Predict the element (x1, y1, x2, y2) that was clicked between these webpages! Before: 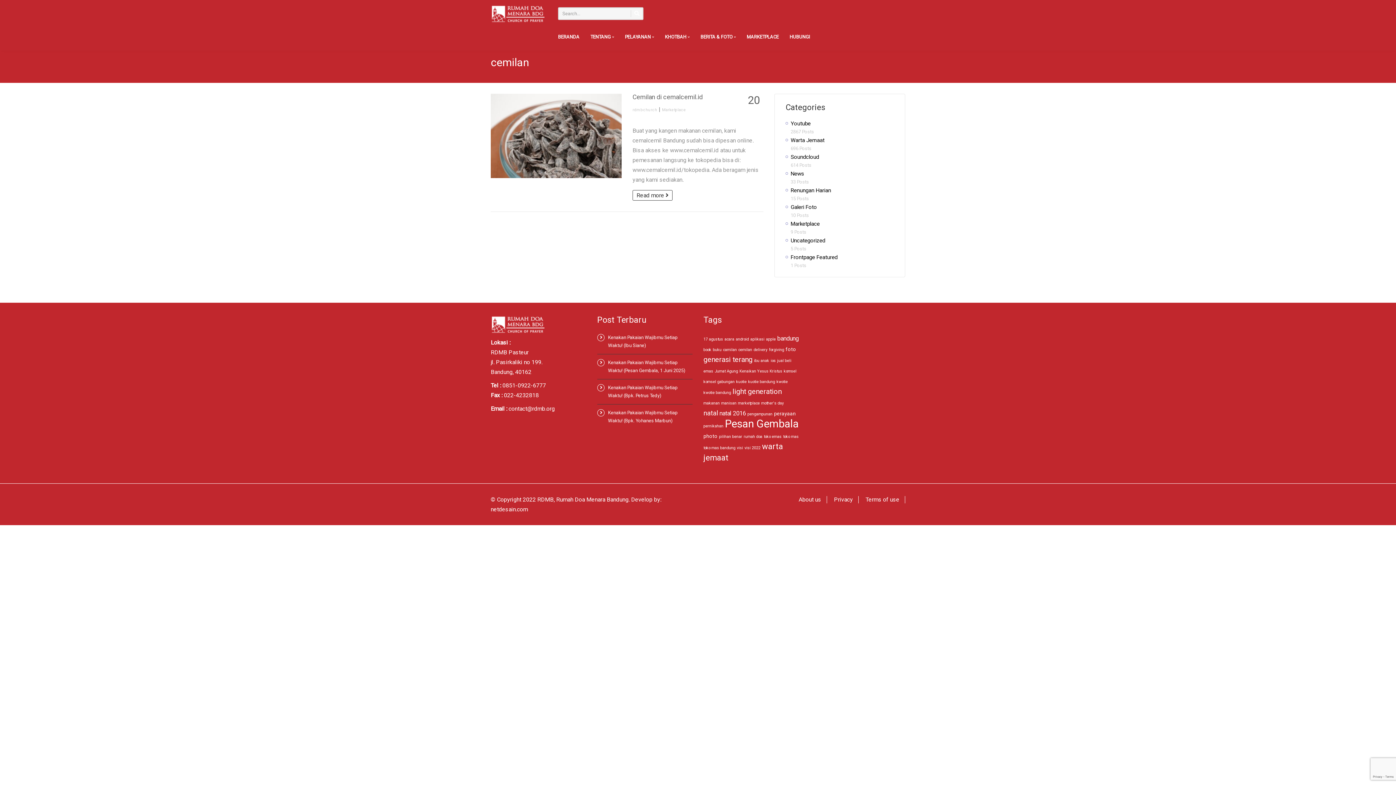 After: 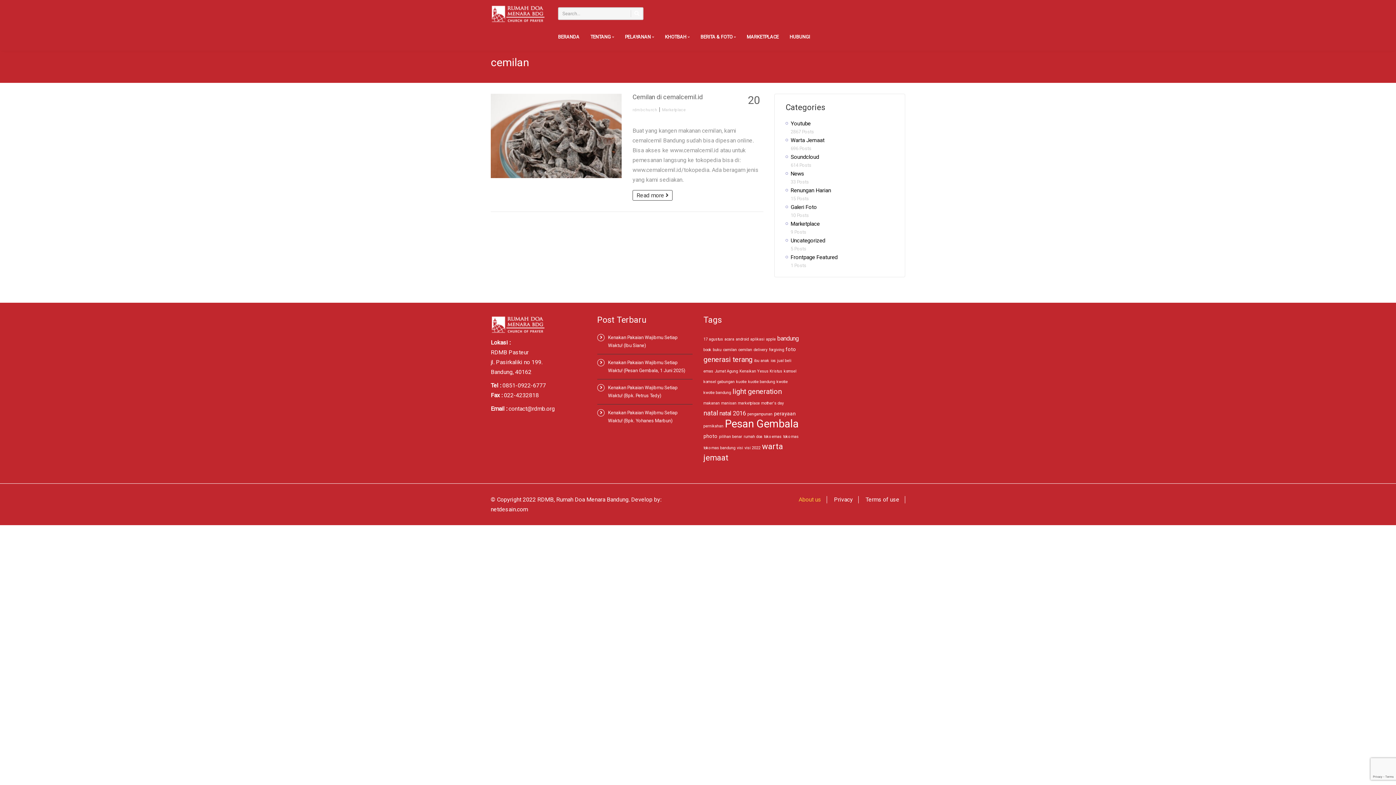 Action: bbox: (798, 496, 821, 503) label: About us